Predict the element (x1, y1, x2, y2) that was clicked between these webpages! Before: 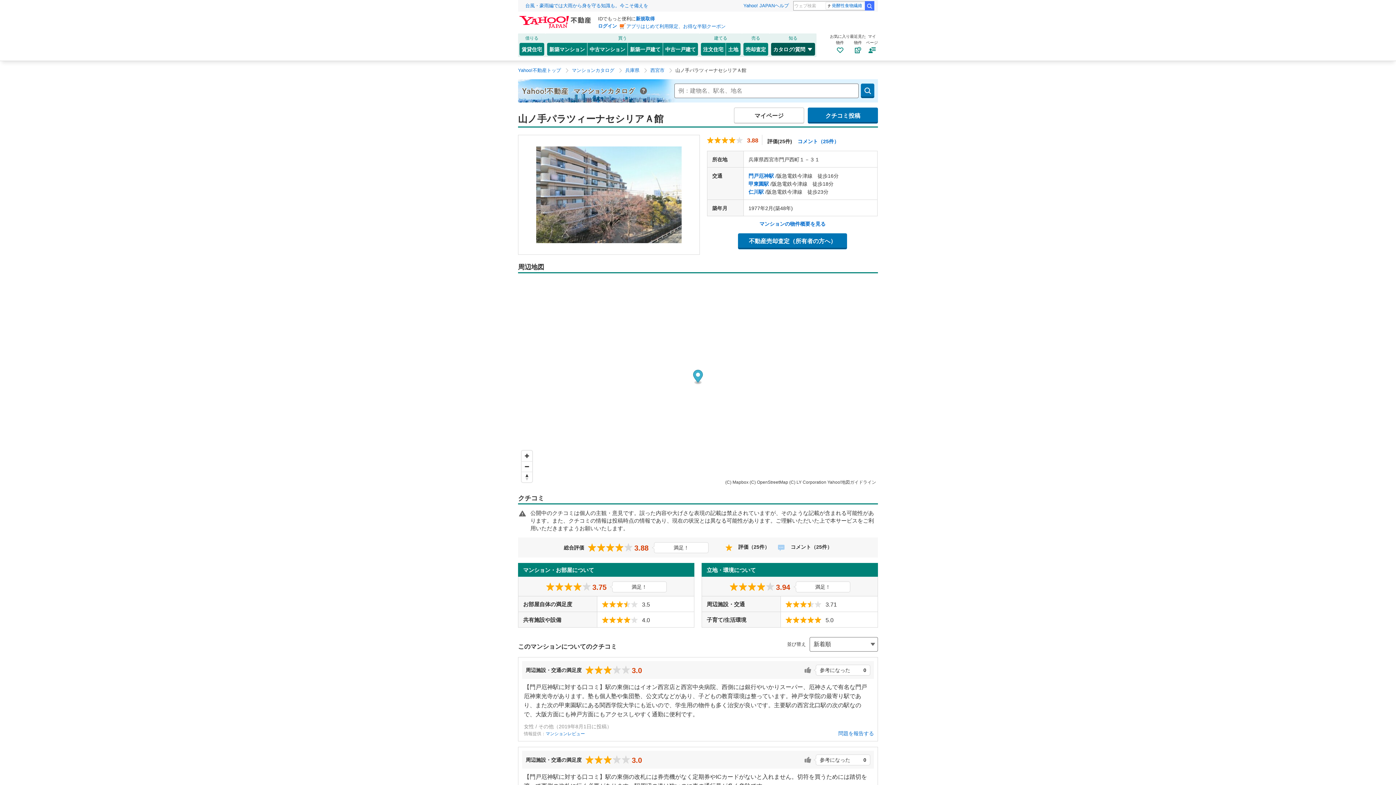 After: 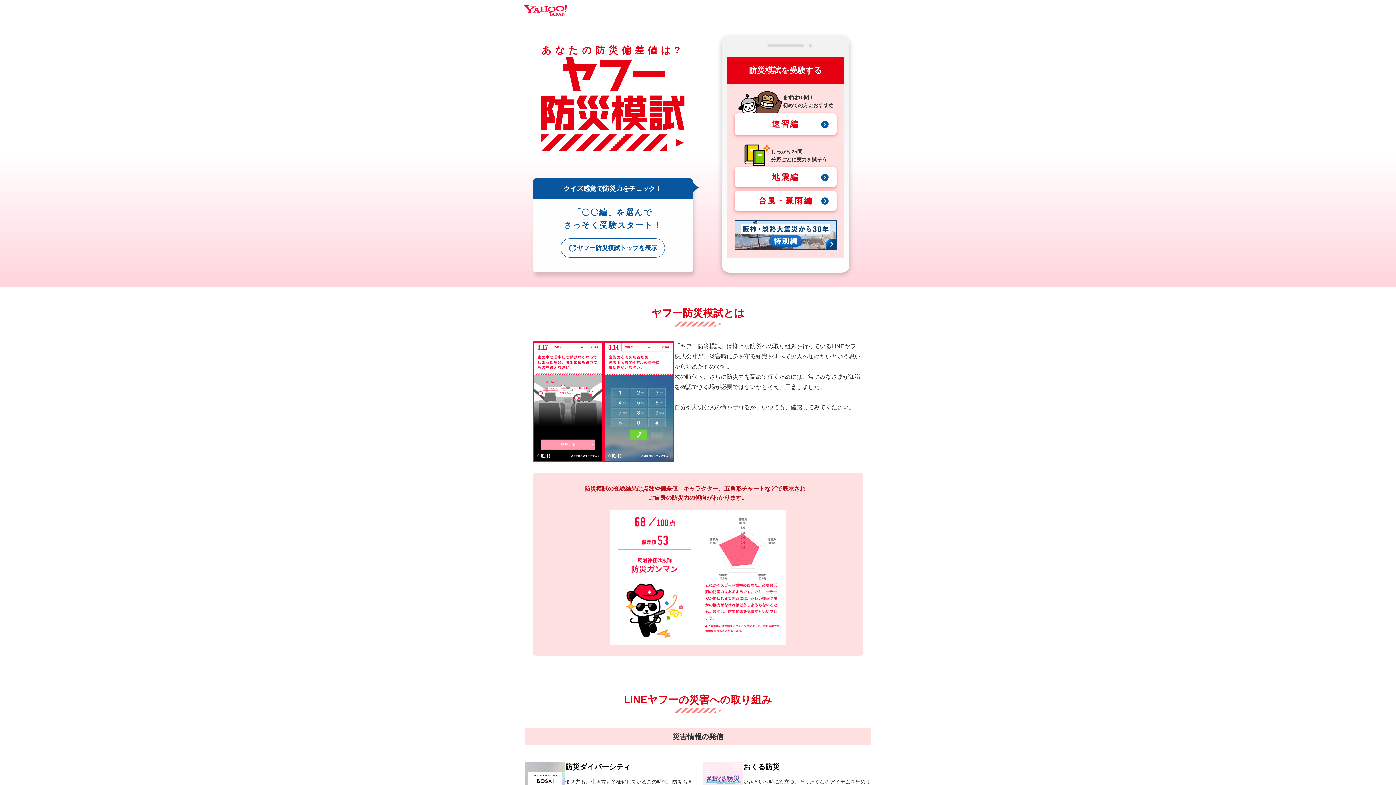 Action: bbox: (525, 2, 648, 9) label: 台風・豪雨編では大雨から身を守る知識も。今こそ備えを